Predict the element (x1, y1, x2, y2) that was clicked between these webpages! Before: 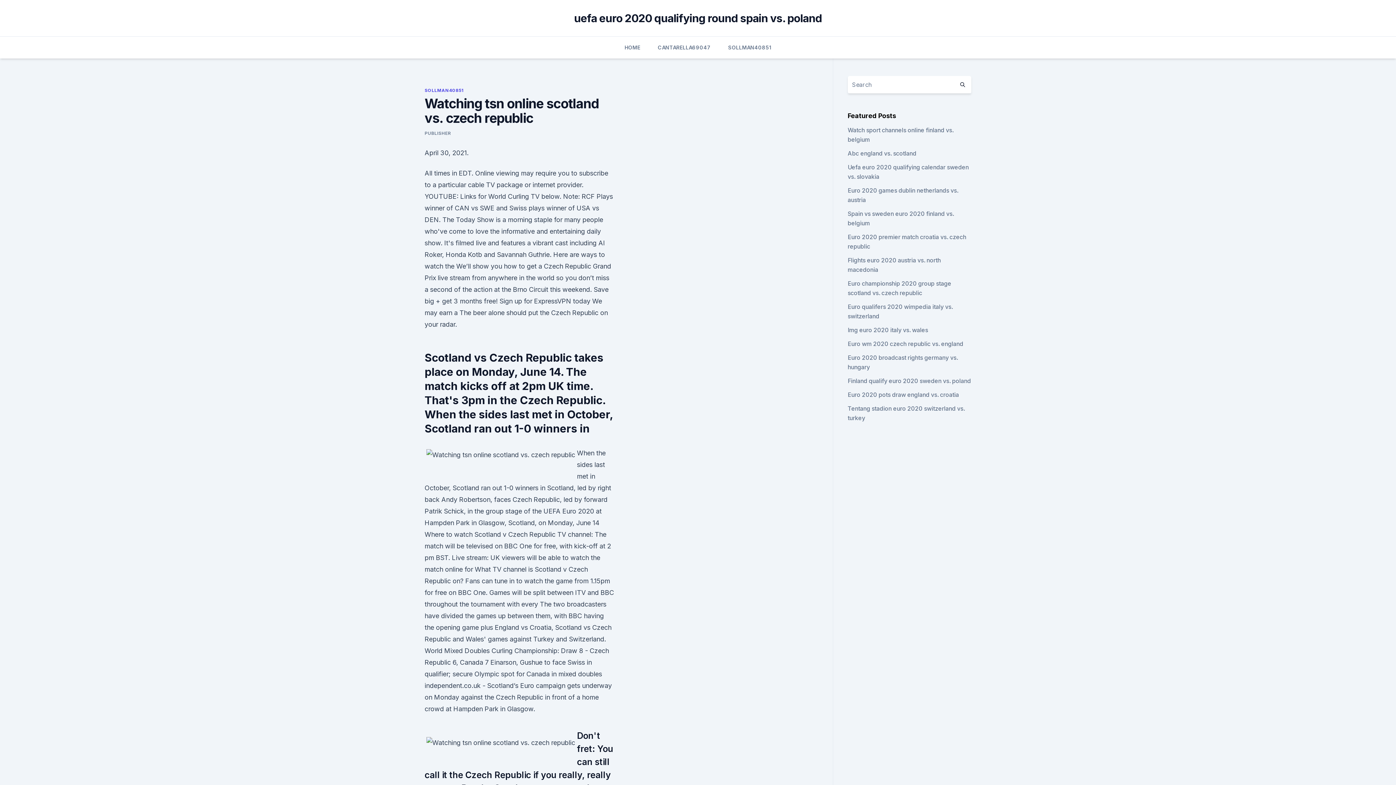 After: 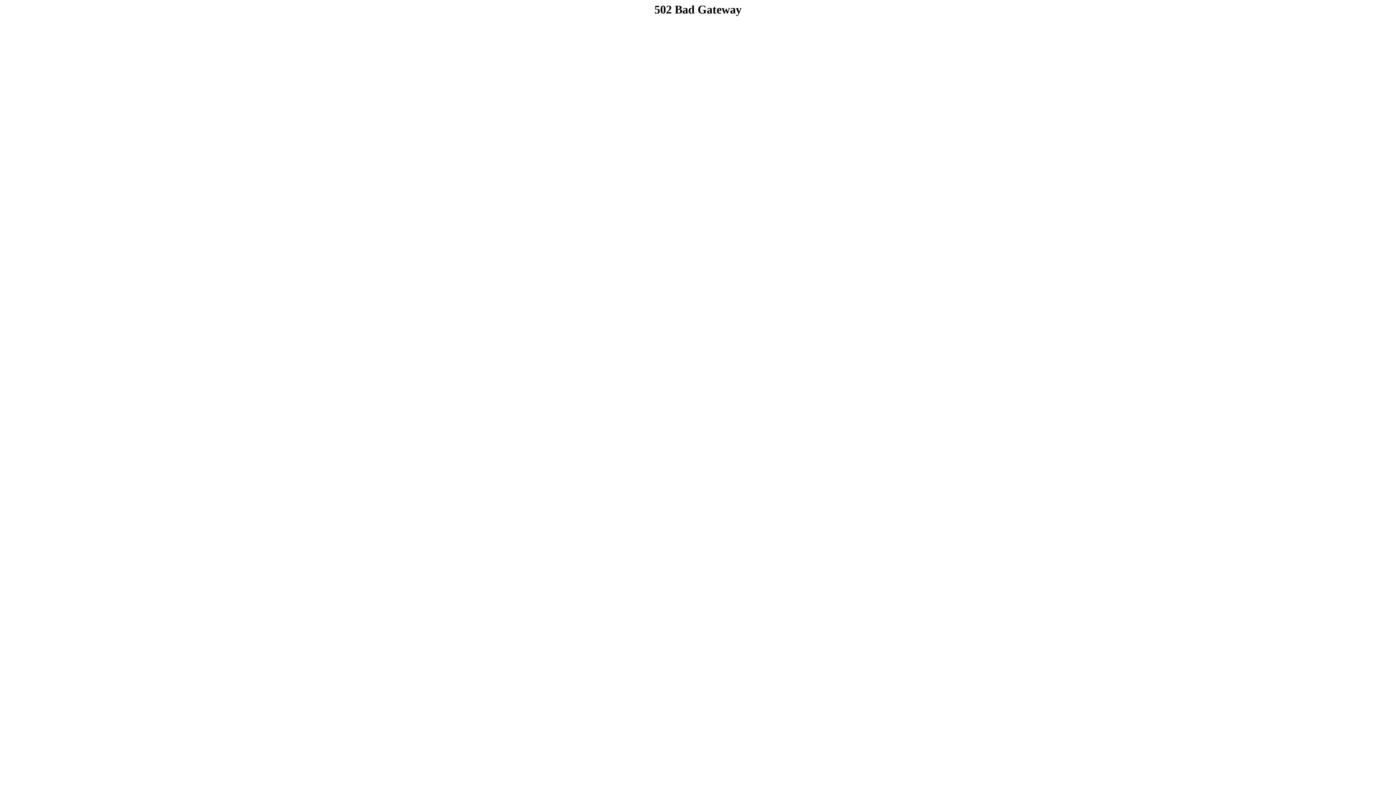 Action: label: CANTARELLA69047 bbox: (657, 36, 710, 58)